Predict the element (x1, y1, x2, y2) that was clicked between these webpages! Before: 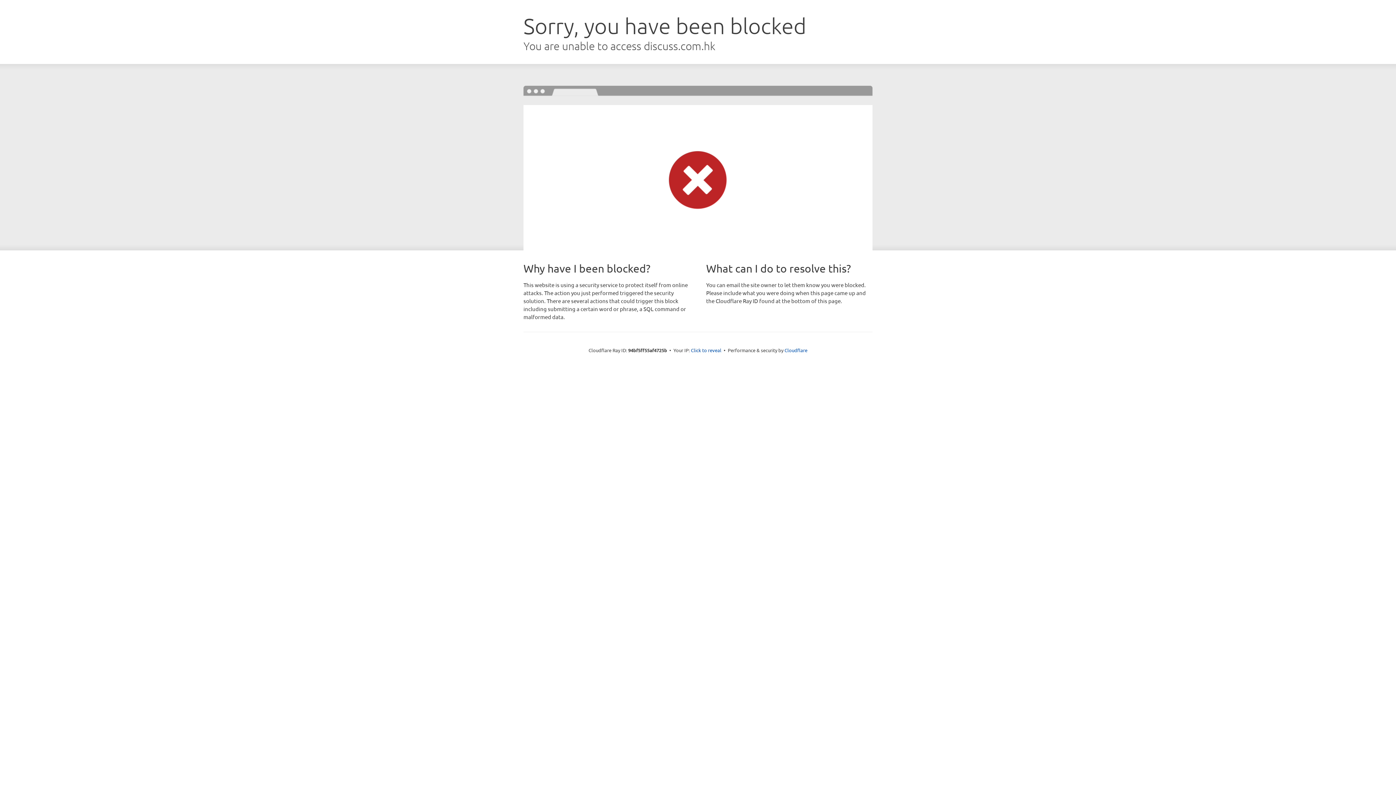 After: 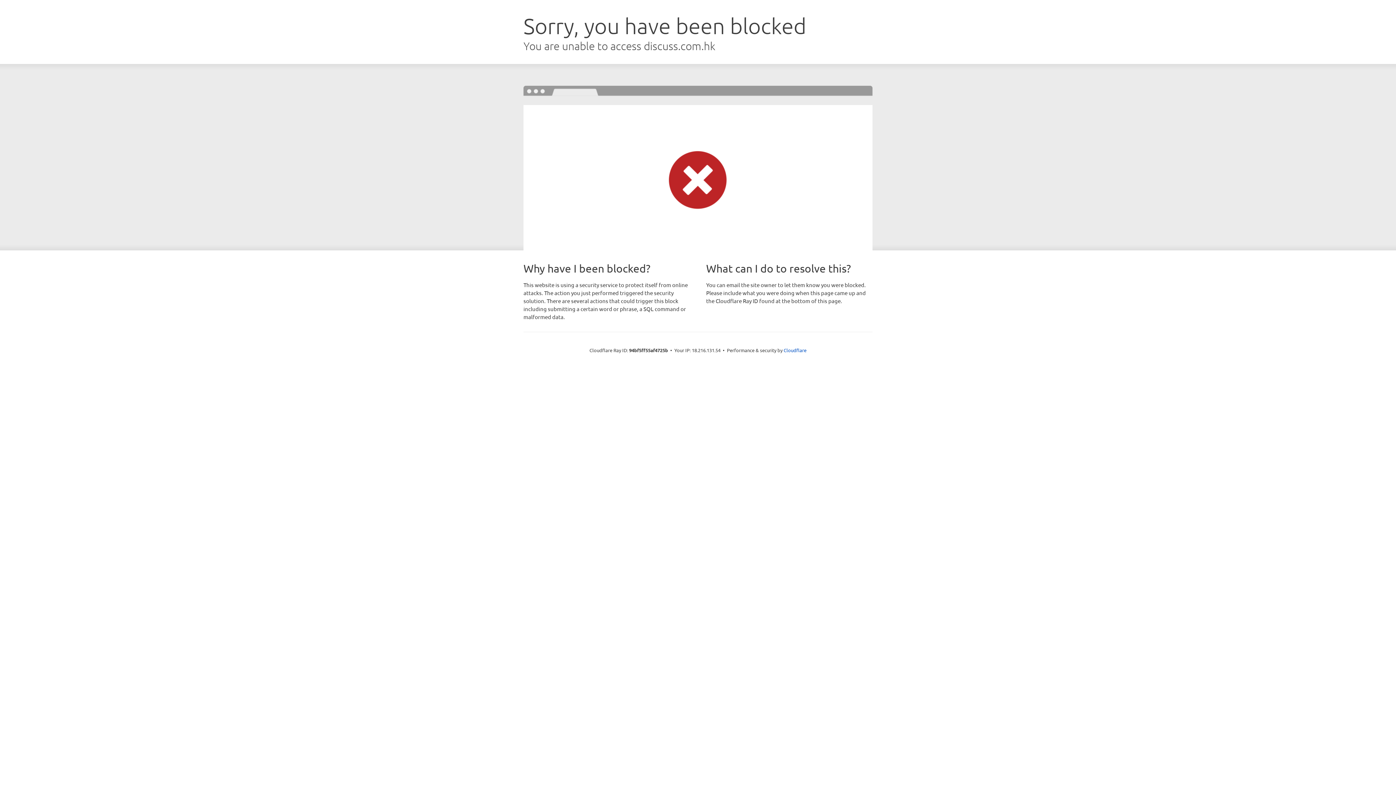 Action: bbox: (691, 346, 721, 353) label: Click to reveal